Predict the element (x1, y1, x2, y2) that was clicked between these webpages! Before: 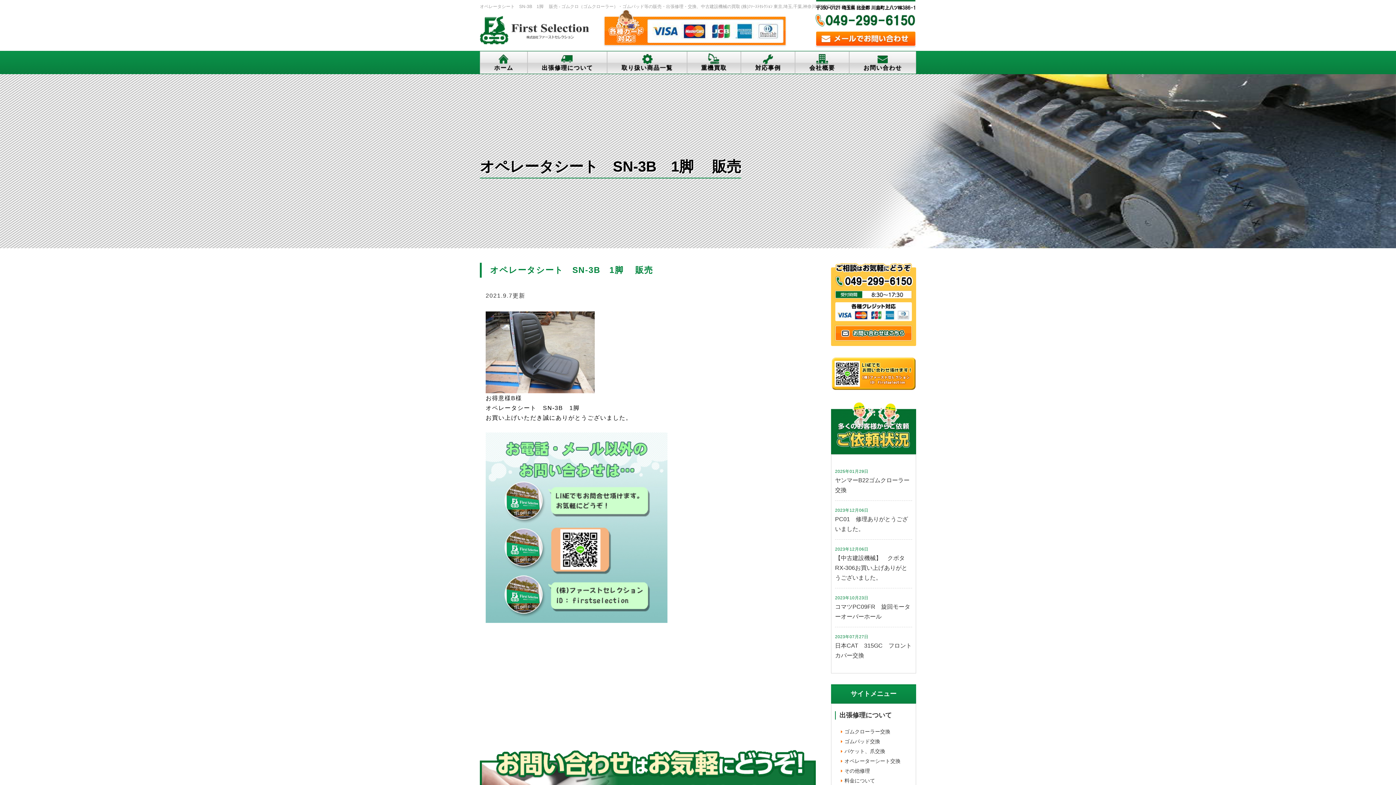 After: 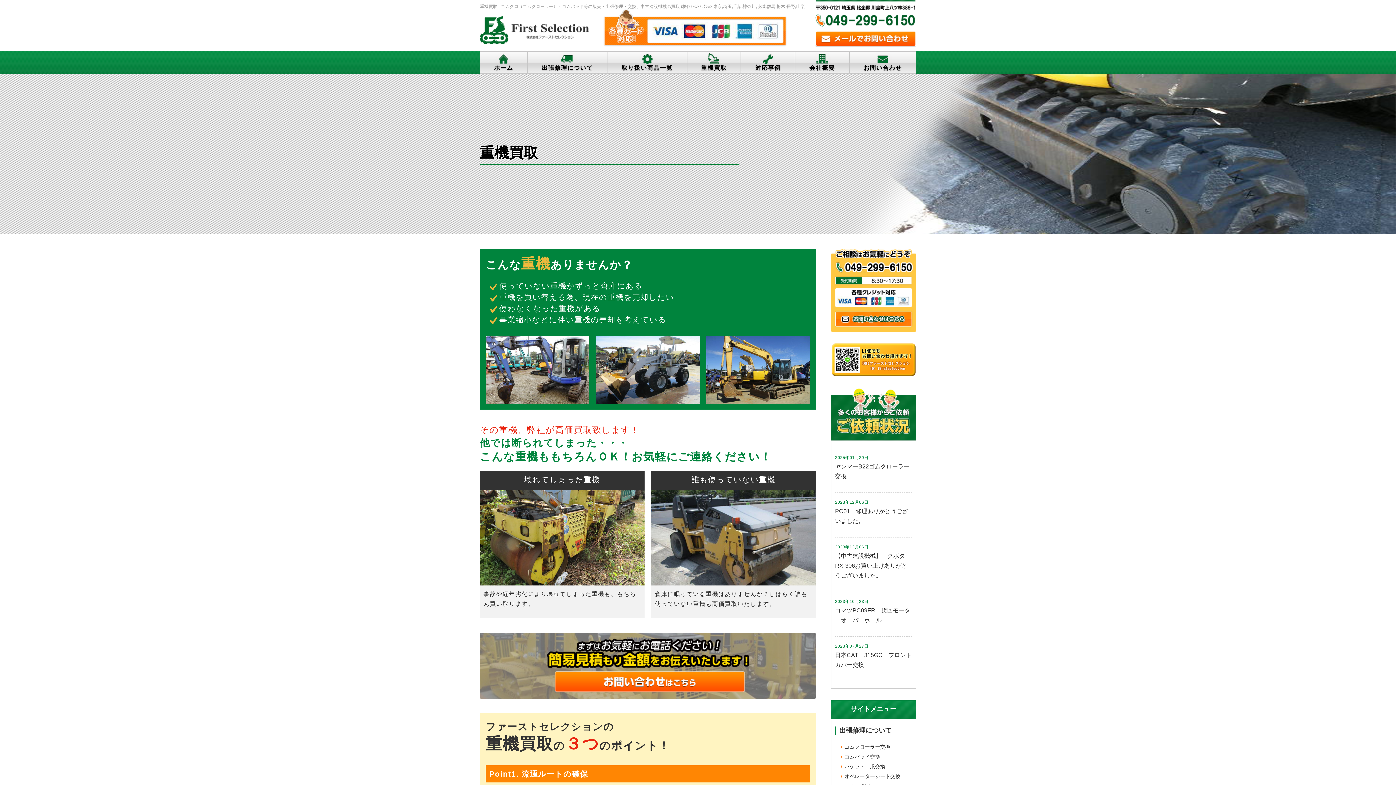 Action: label: 重機買取 bbox: (687, 51, 741, 73)